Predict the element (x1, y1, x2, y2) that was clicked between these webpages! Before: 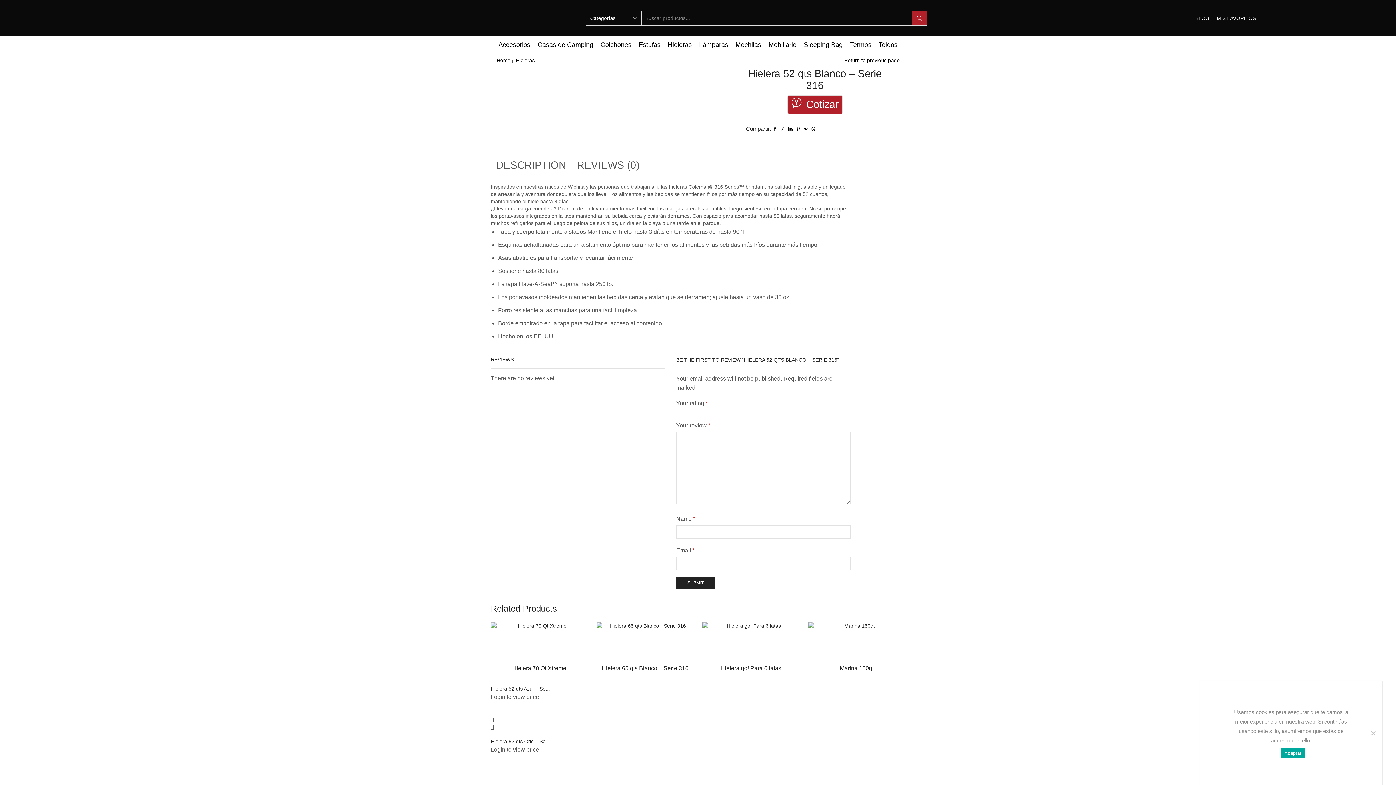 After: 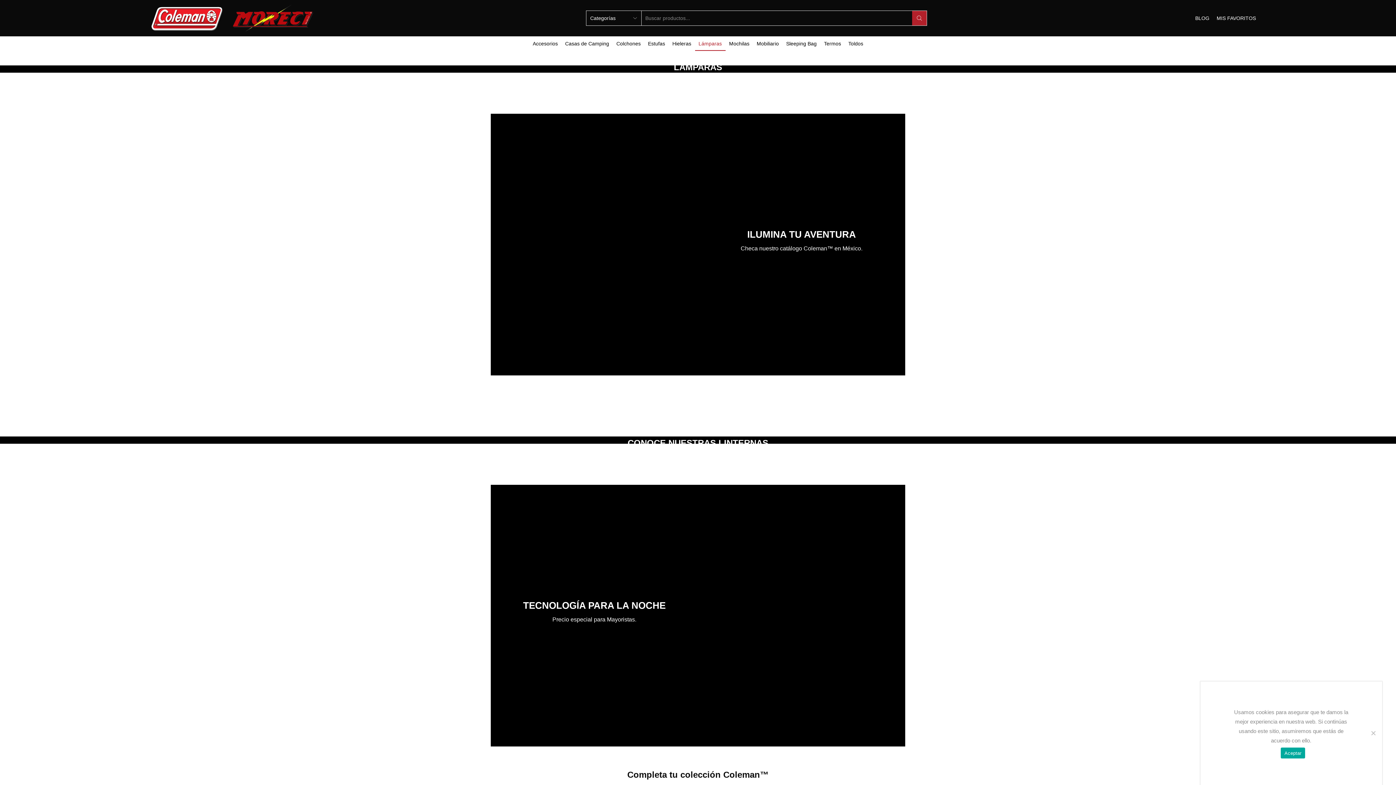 Action: bbox: (695, 36, 732, 53) label: Lámparas